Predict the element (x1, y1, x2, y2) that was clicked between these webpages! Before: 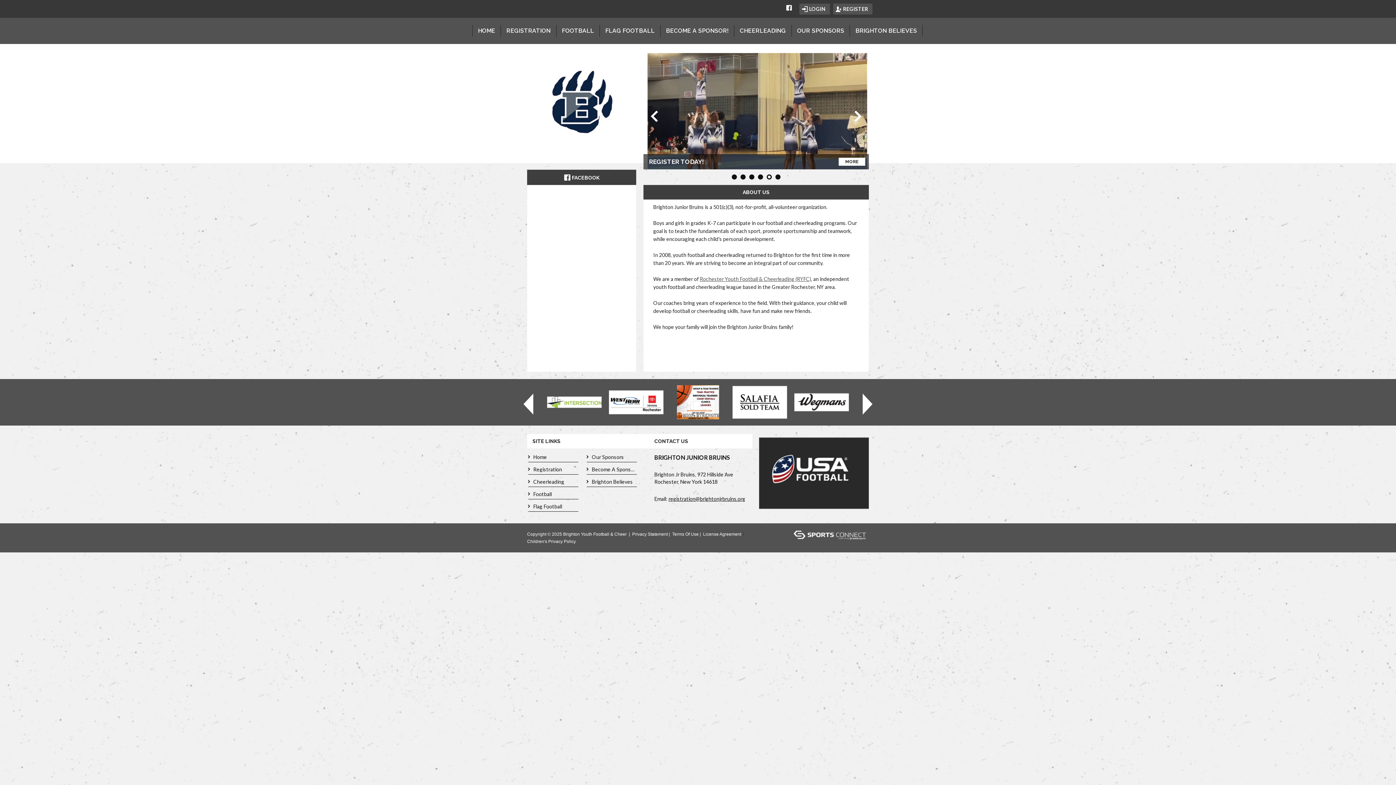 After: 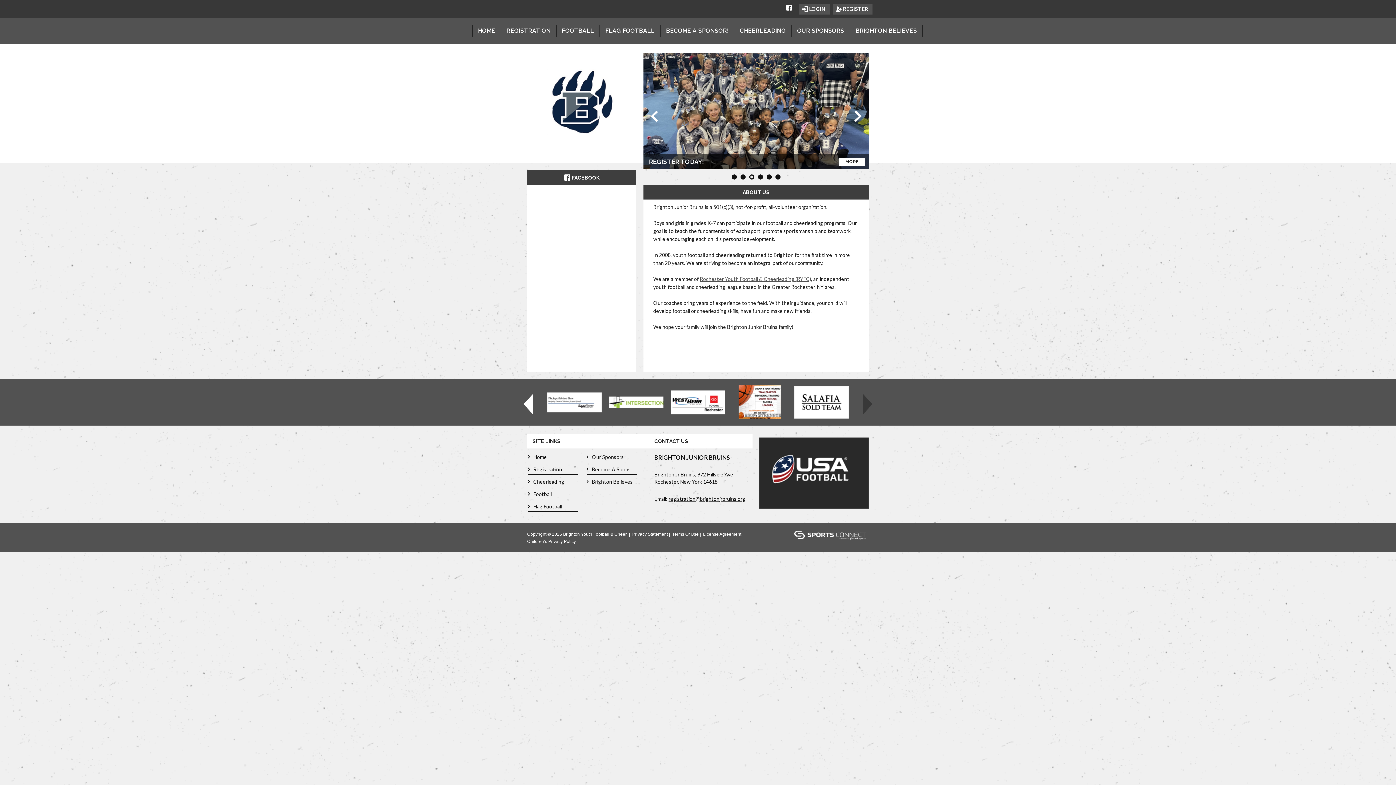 Action: label: > bbox: (862, 393, 872, 414)